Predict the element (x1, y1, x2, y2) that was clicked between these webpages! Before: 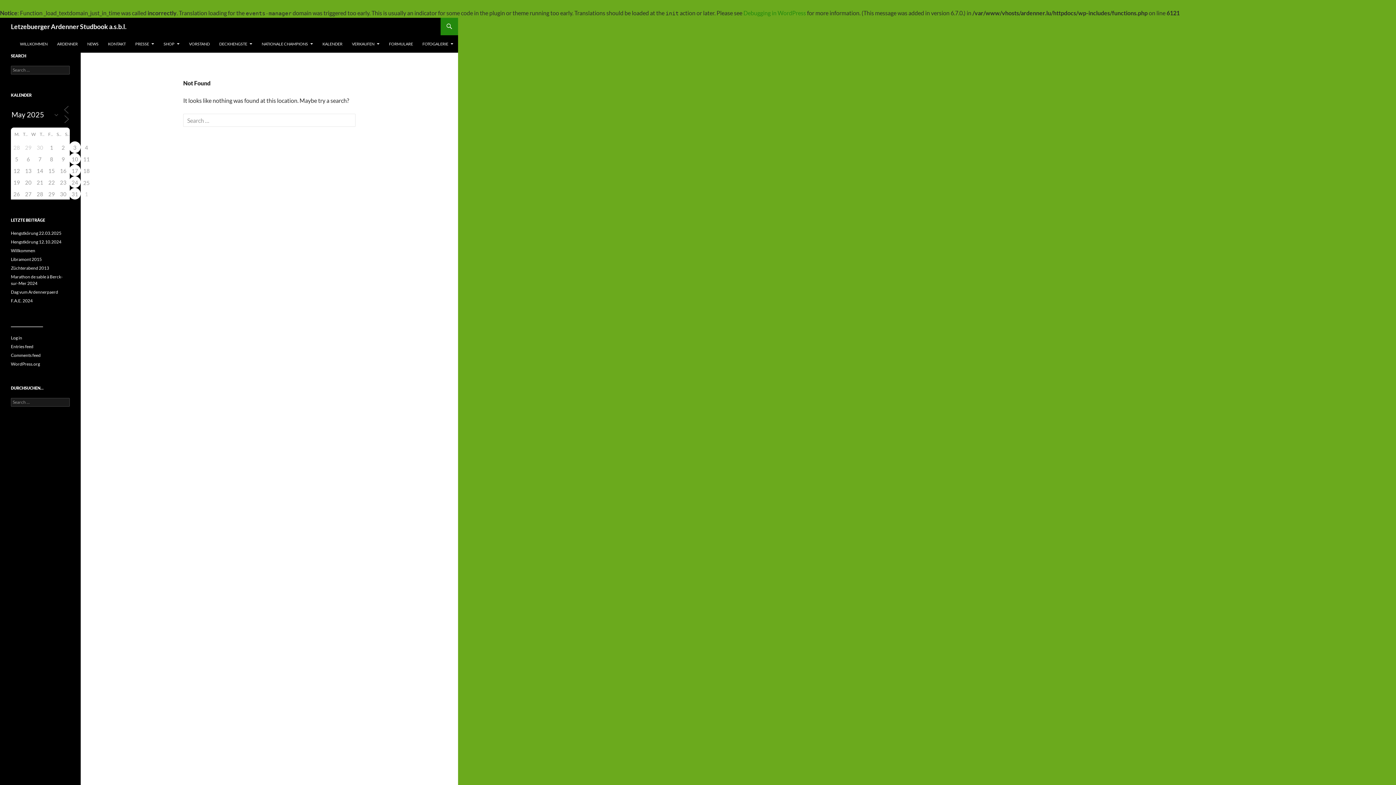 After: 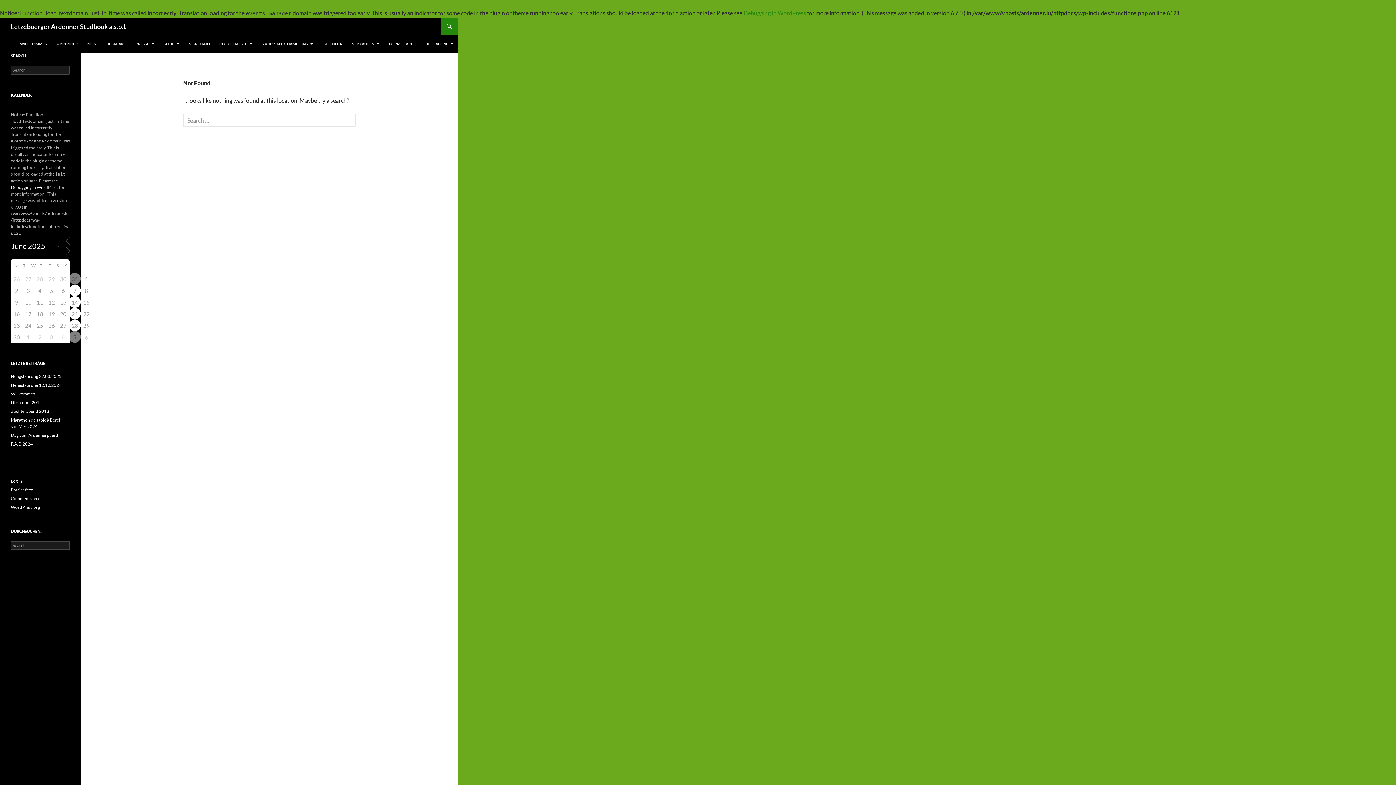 Action: bbox: (61, 114, 71, 124)